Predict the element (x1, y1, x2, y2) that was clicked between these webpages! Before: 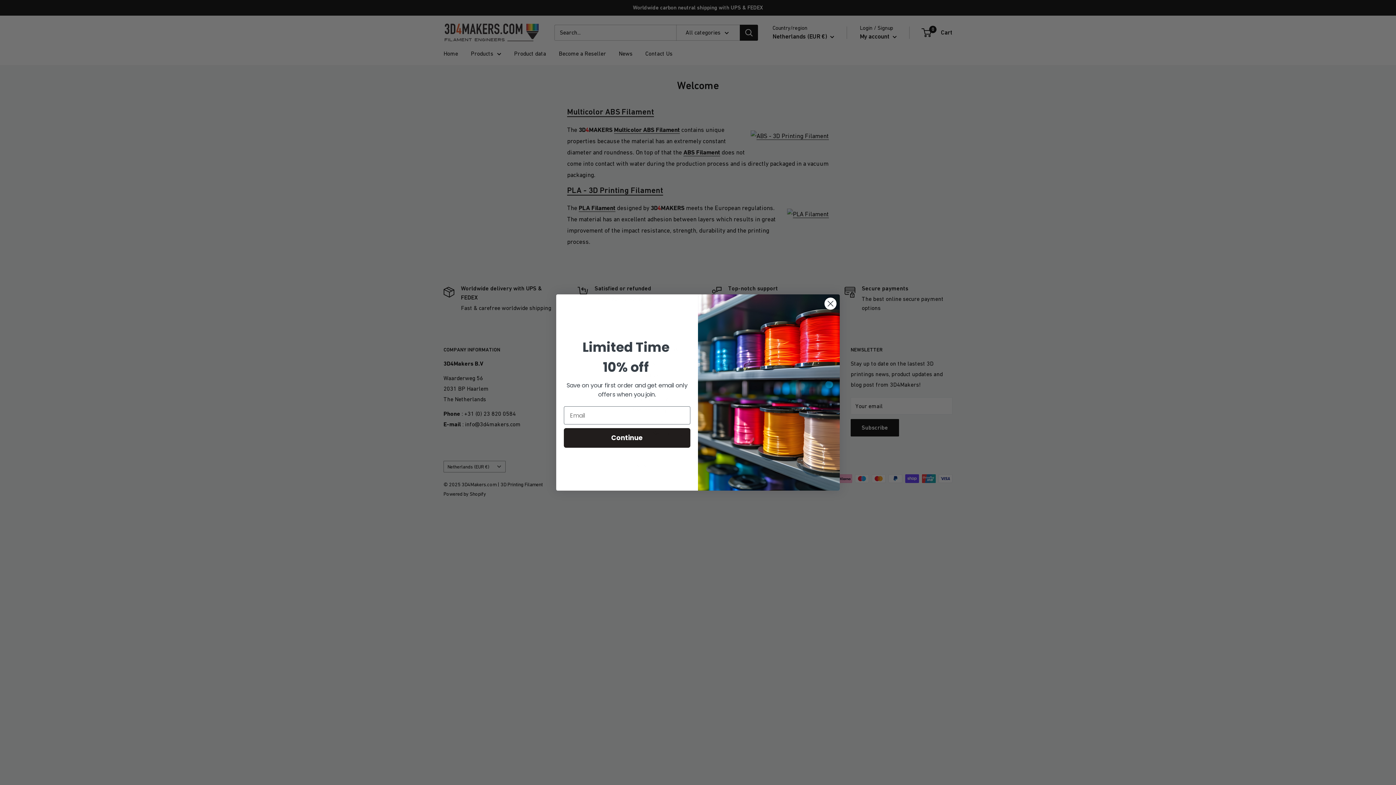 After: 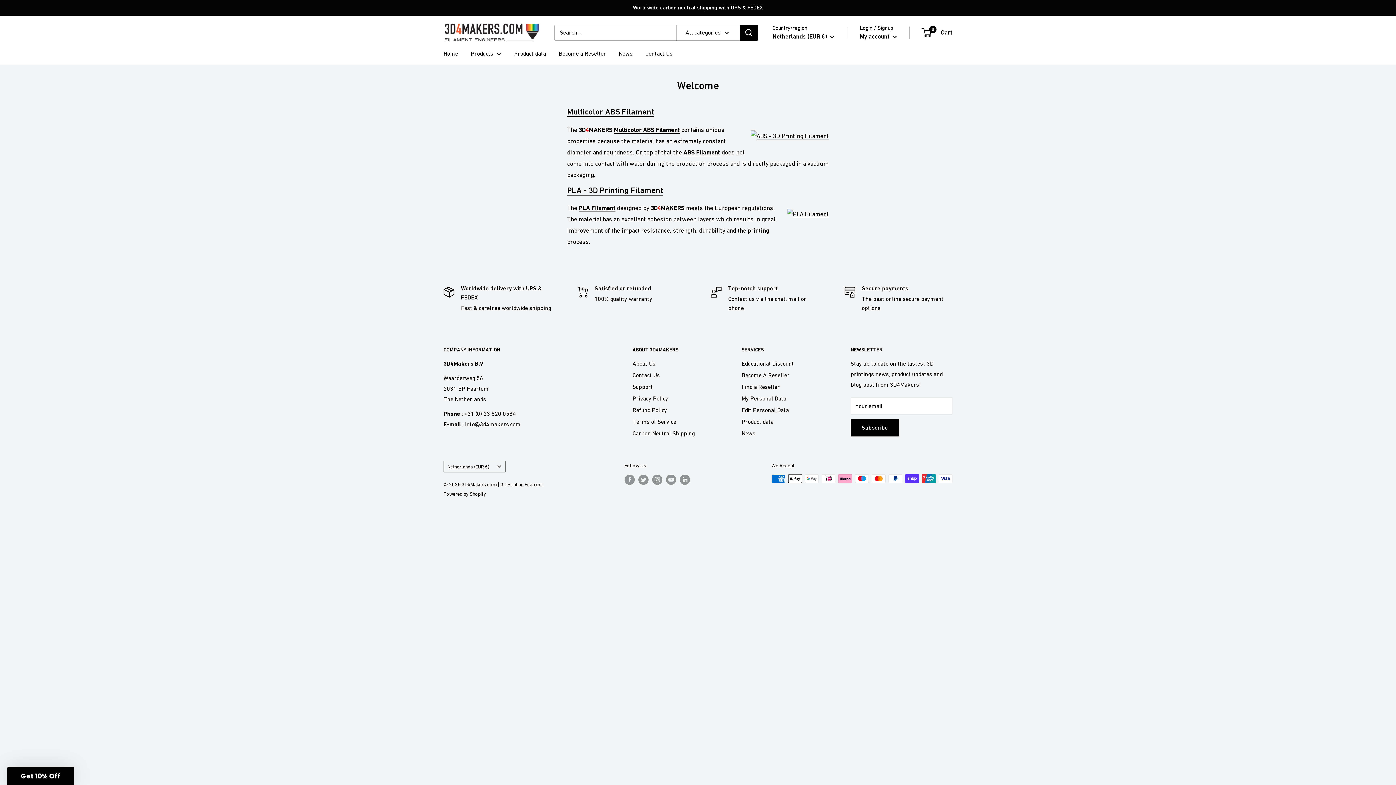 Action: label: Close dialog bbox: (824, 297, 837, 310)